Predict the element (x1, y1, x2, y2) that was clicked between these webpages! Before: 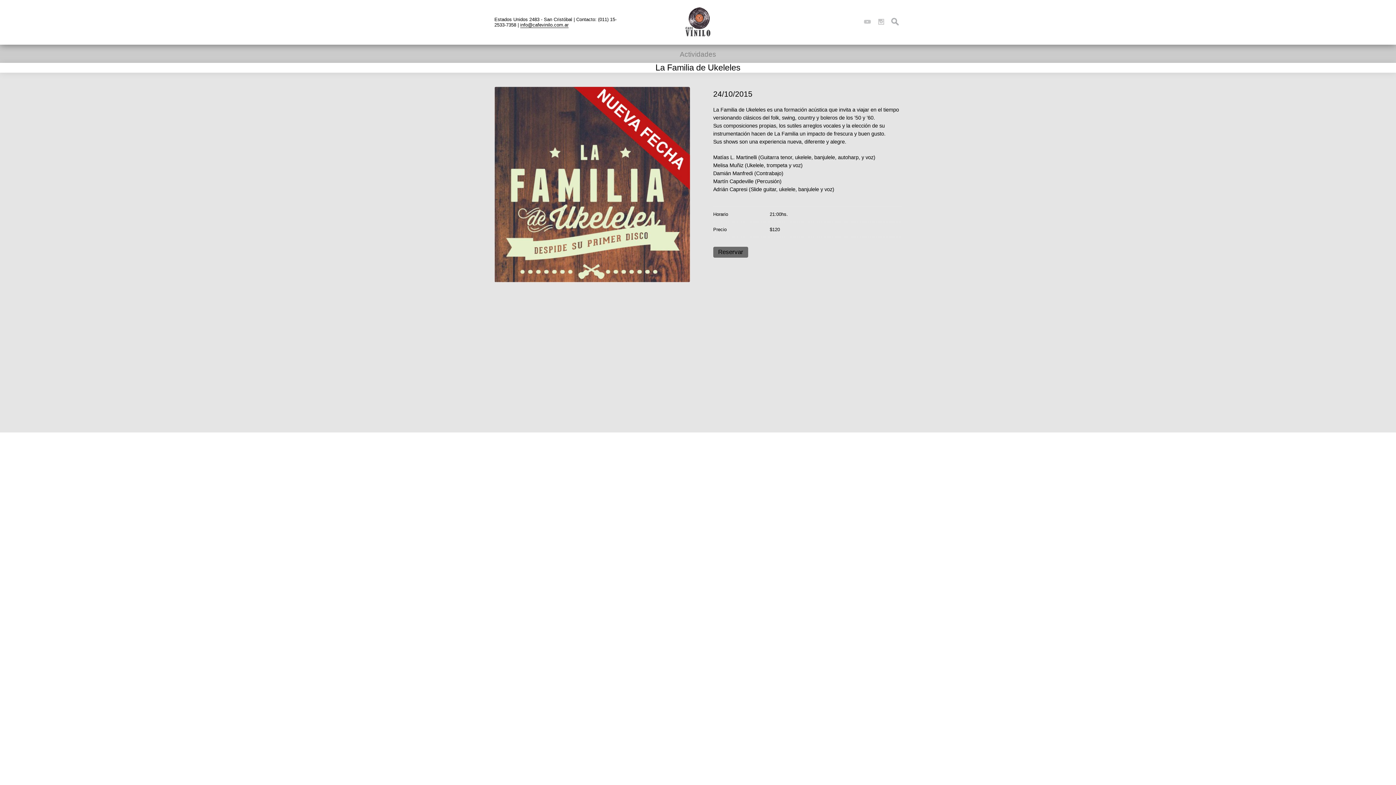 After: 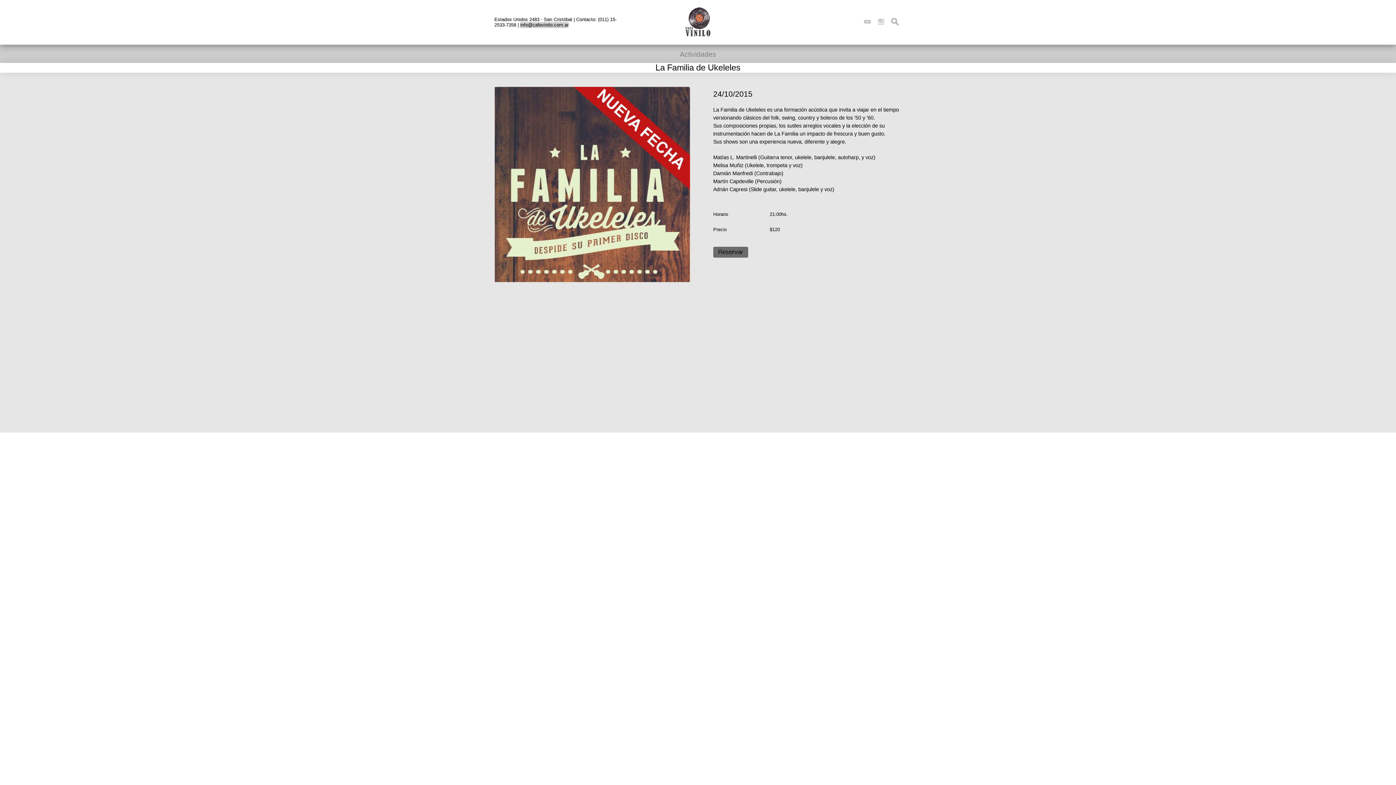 Action: bbox: (520, 22, 568, 28) label: info@cafevinilo.com.ar